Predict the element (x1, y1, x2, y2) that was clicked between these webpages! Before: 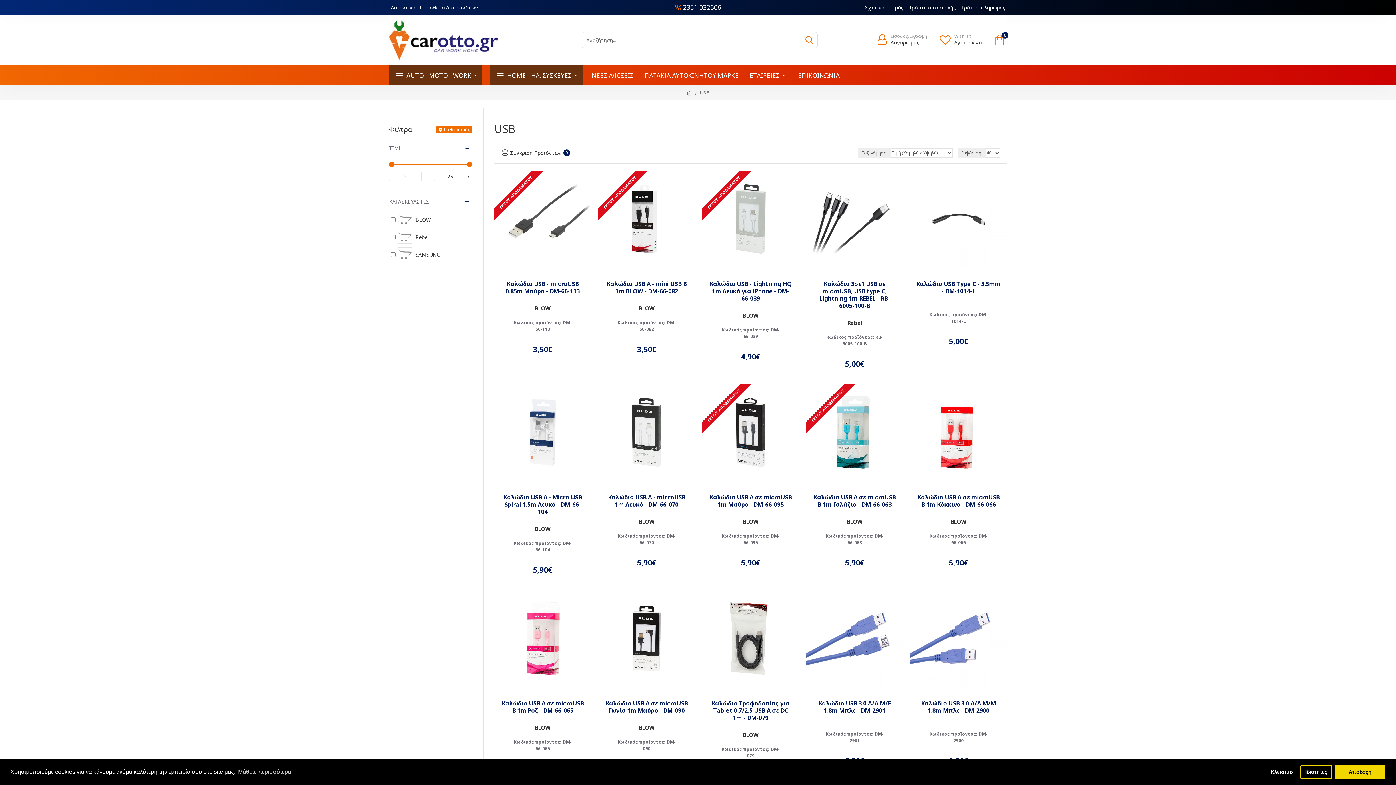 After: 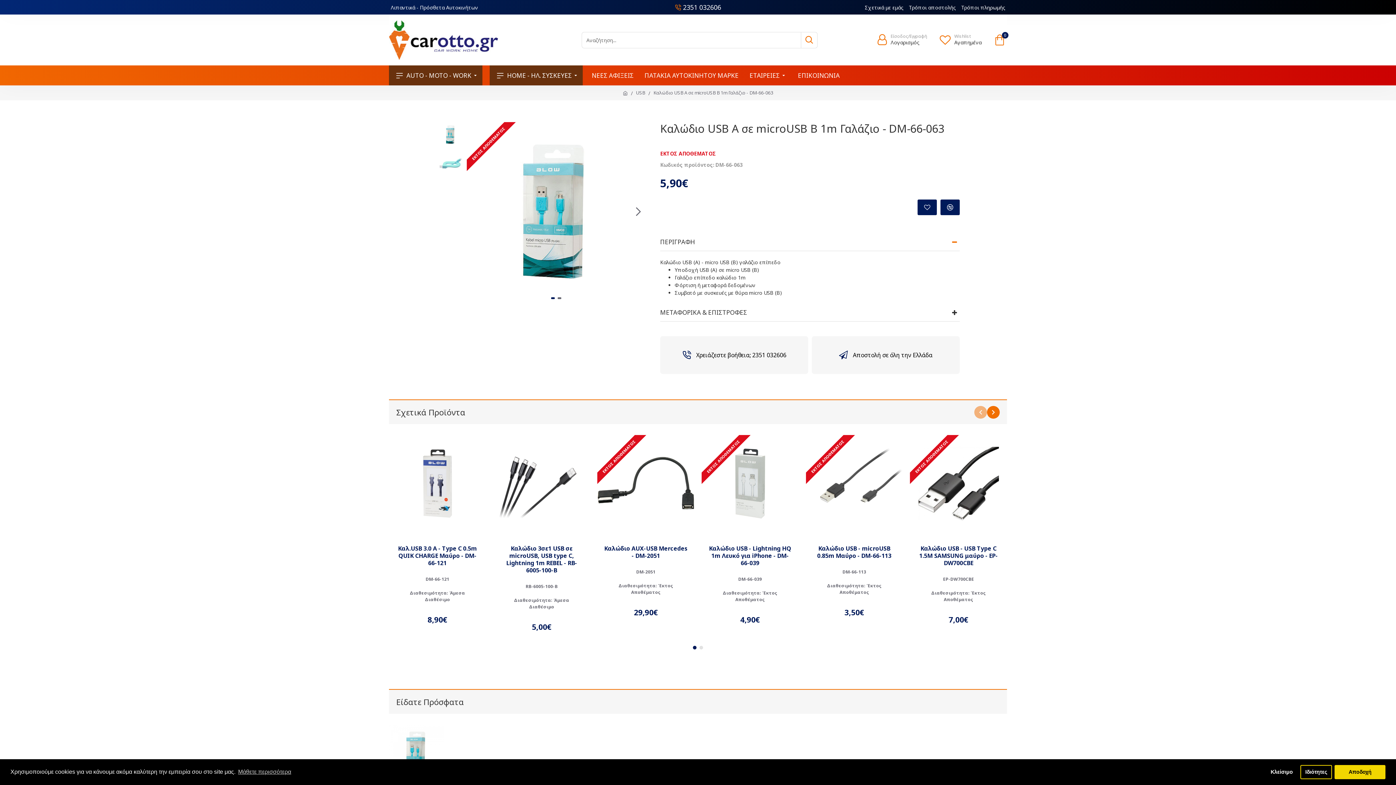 Action: bbox: (812, 493, 897, 508) label: Καλώδιο USB A σε microUSB B 1m Γαλάζιο - DM-66-063